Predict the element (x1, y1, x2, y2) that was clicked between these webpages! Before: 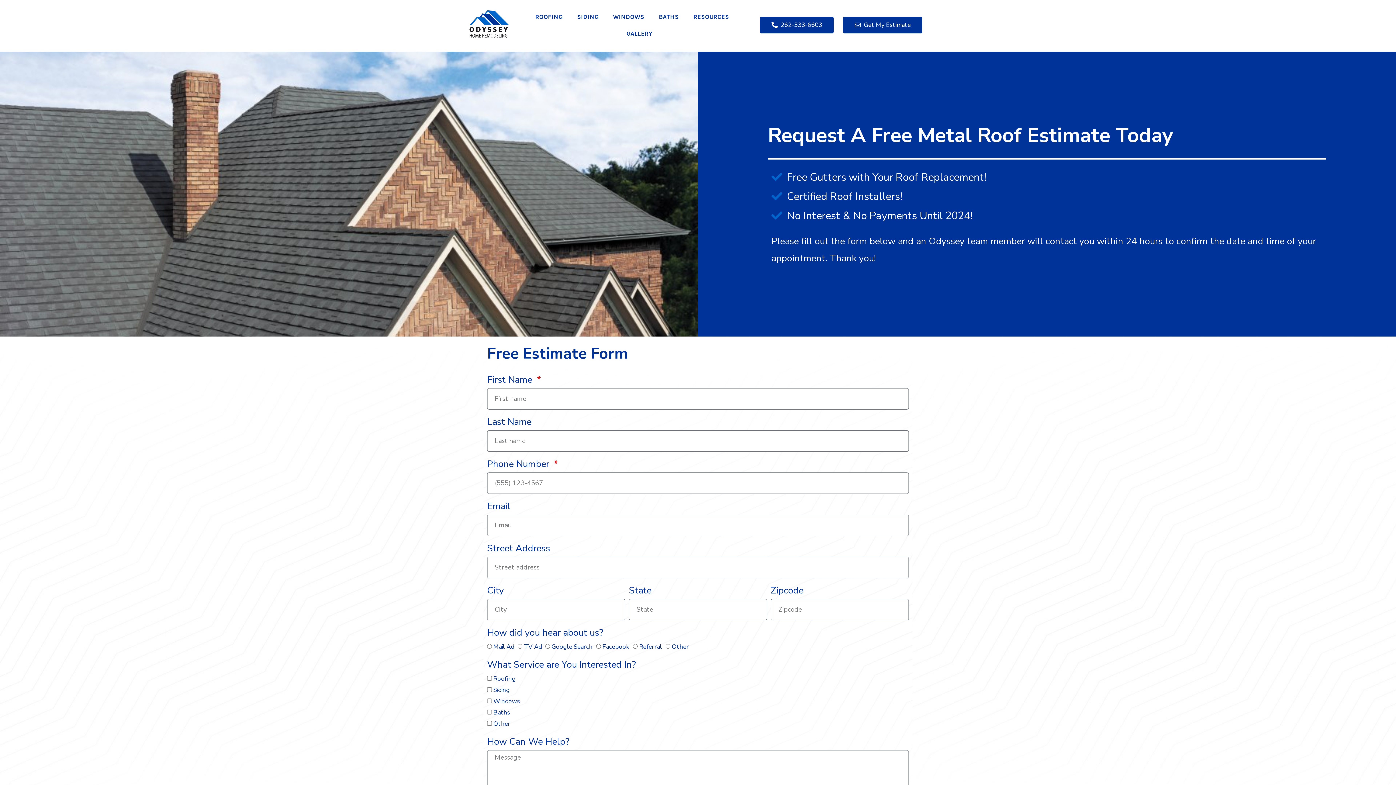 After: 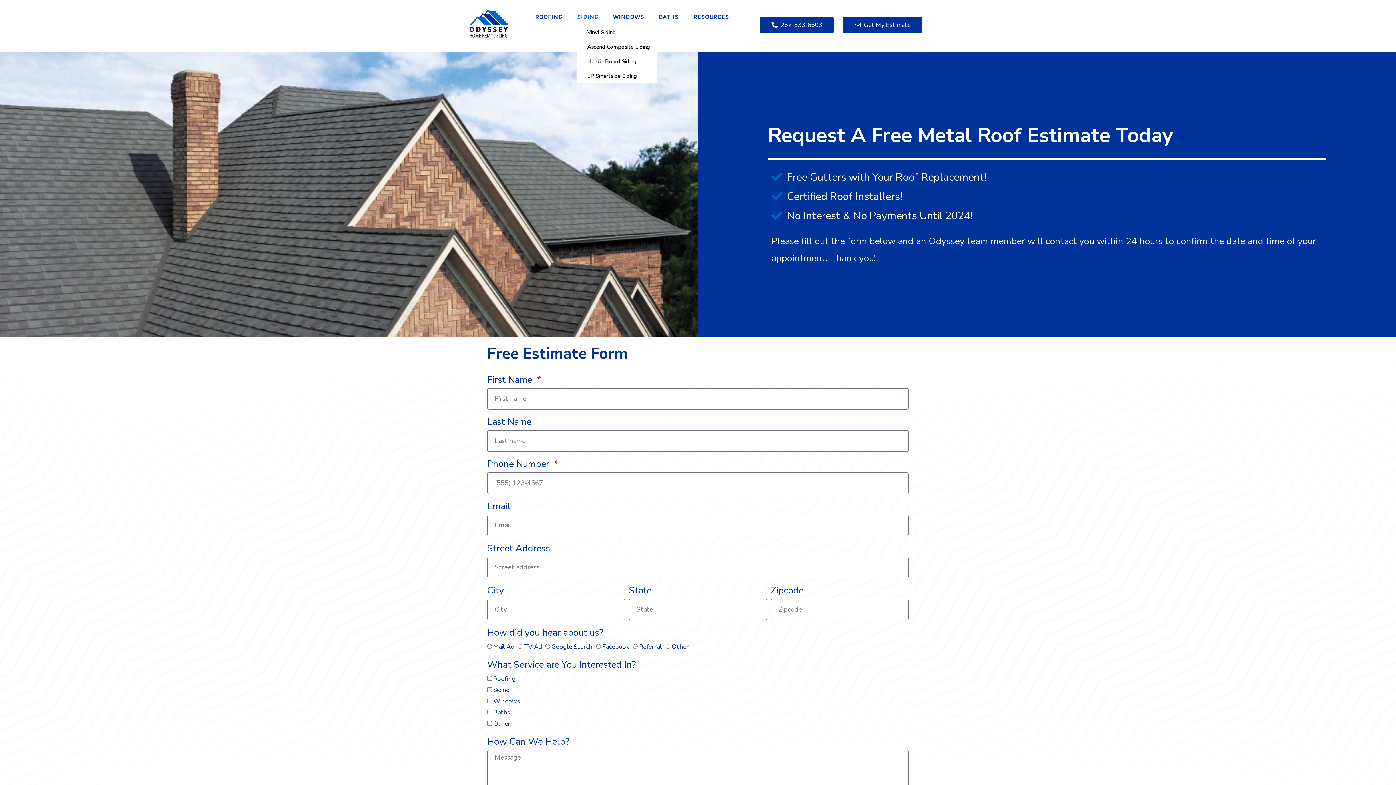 Action: bbox: (577, 8, 602, 24) label: SIDING